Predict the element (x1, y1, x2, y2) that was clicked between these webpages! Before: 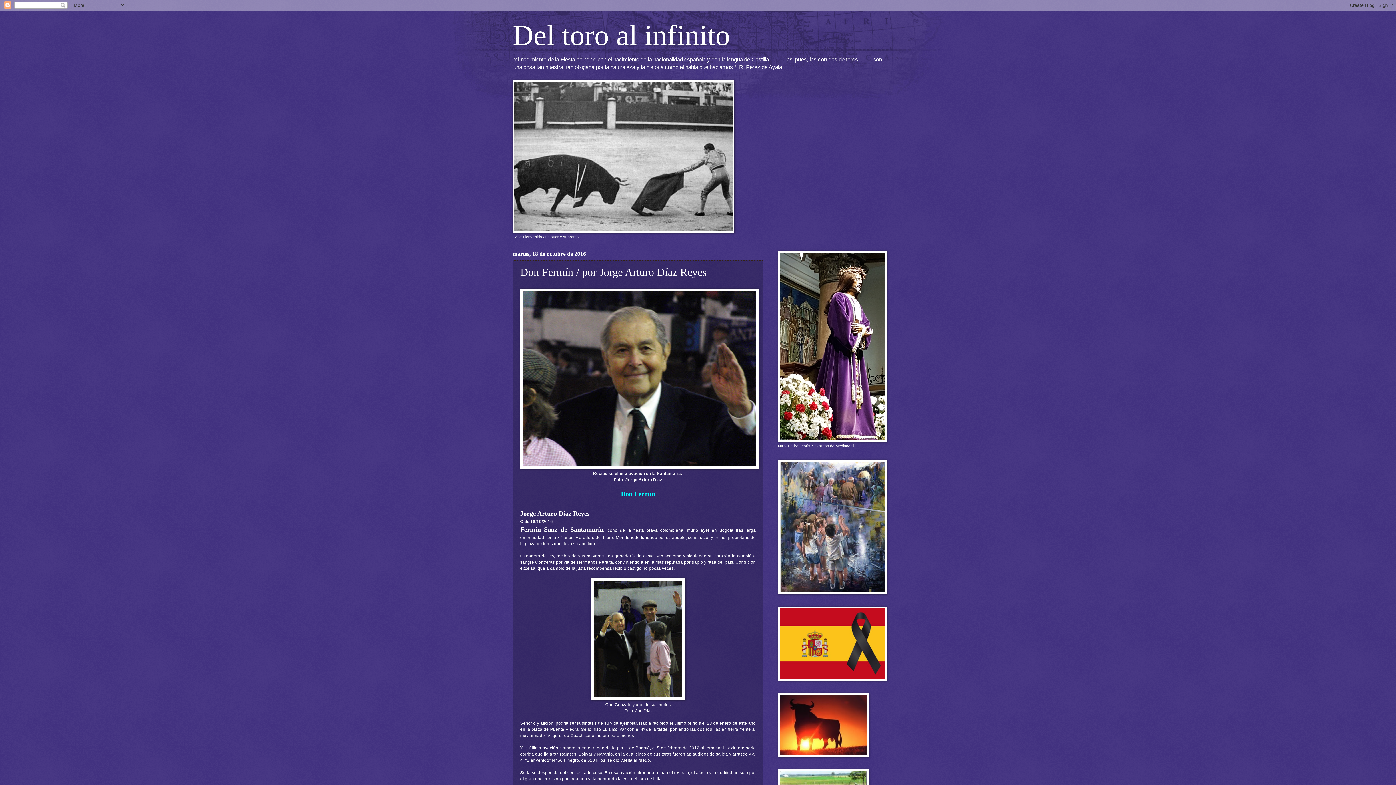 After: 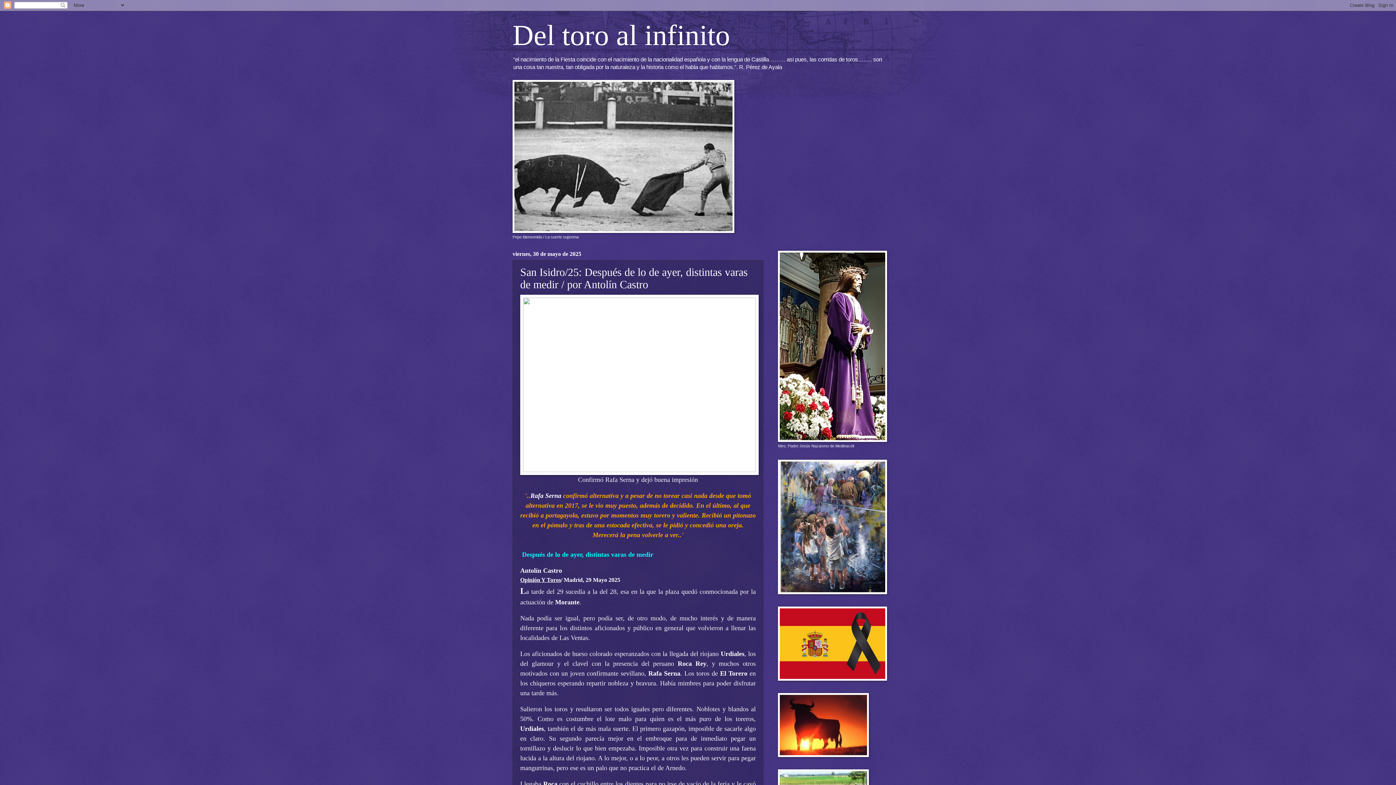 Action: label: Del toro al infinito bbox: (512, 19, 730, 51)